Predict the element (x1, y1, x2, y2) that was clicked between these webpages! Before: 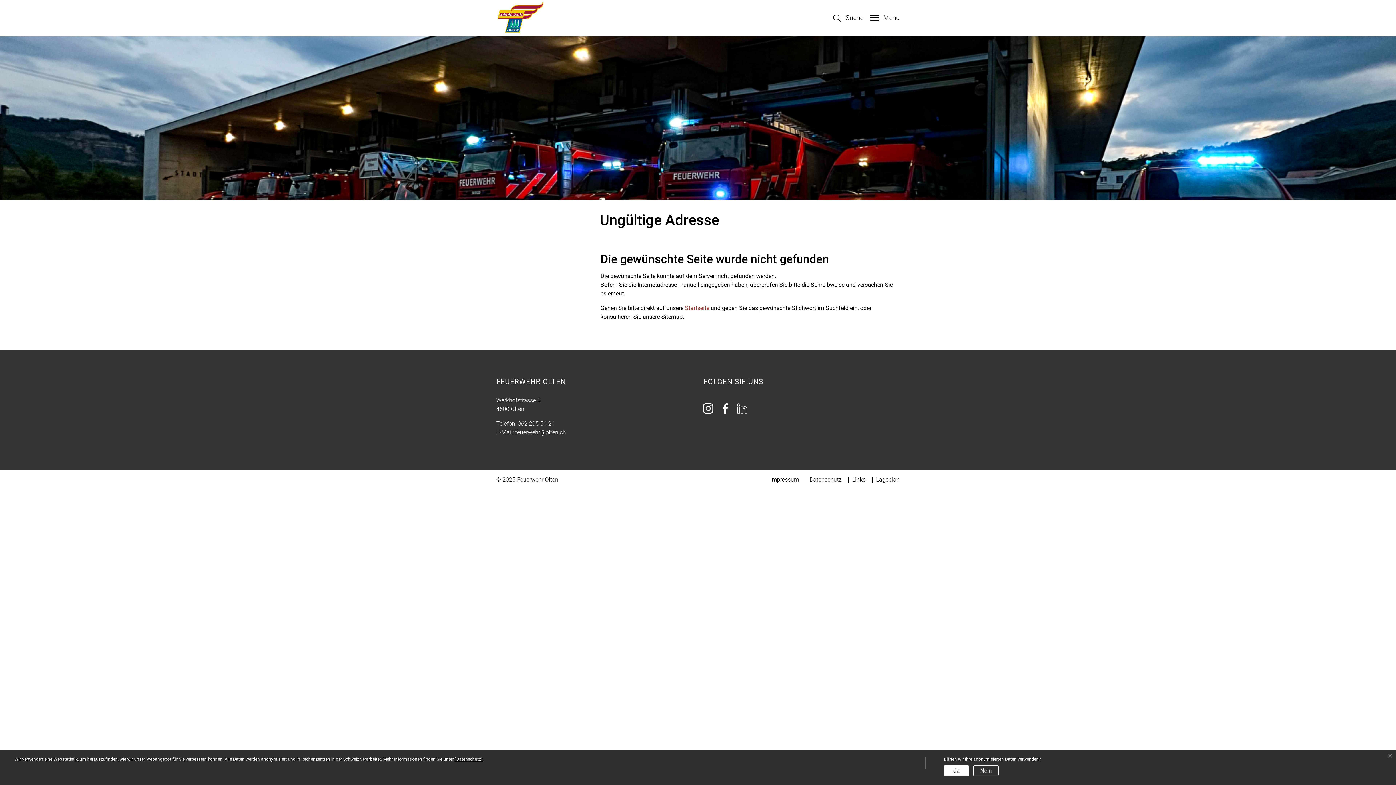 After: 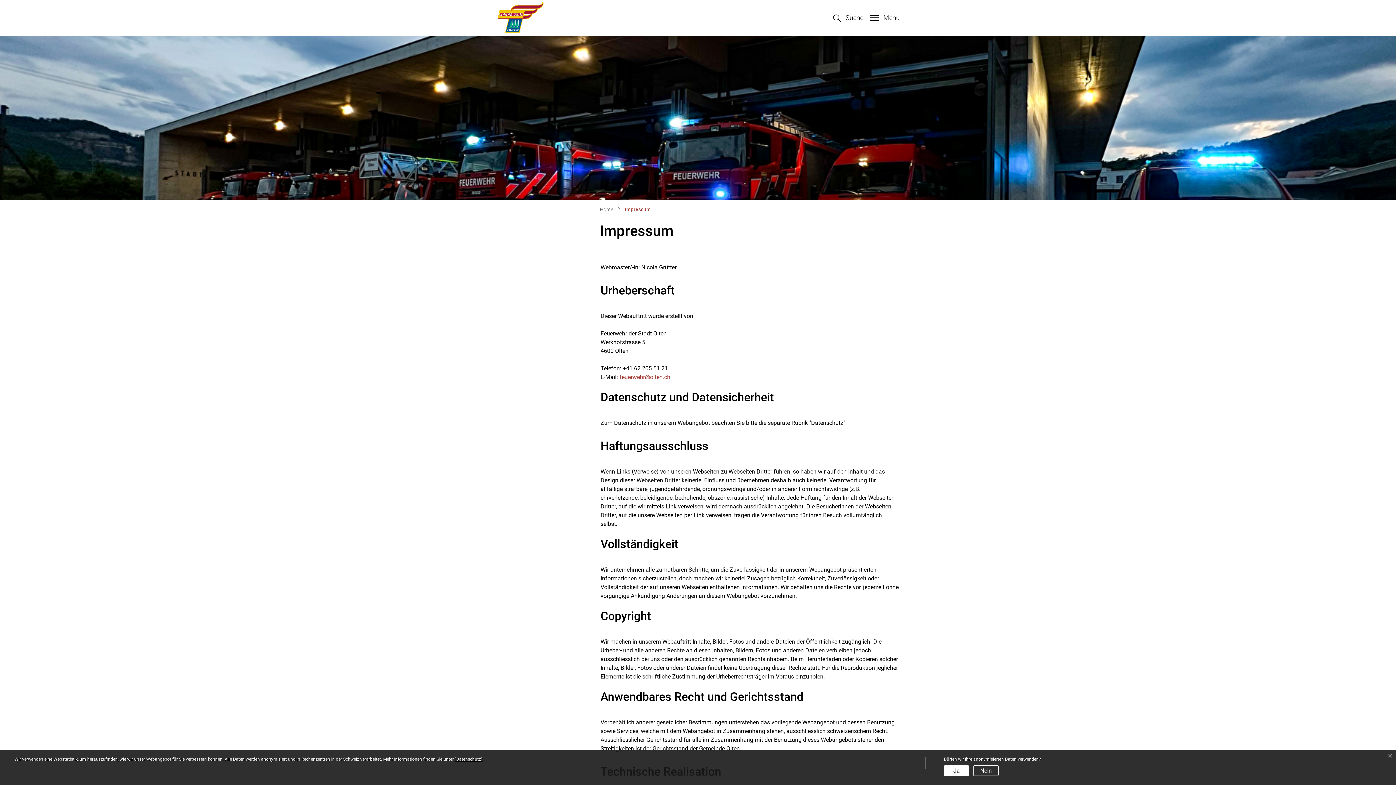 Action: bbox: (770, 476, 799, 483) label: Impressum